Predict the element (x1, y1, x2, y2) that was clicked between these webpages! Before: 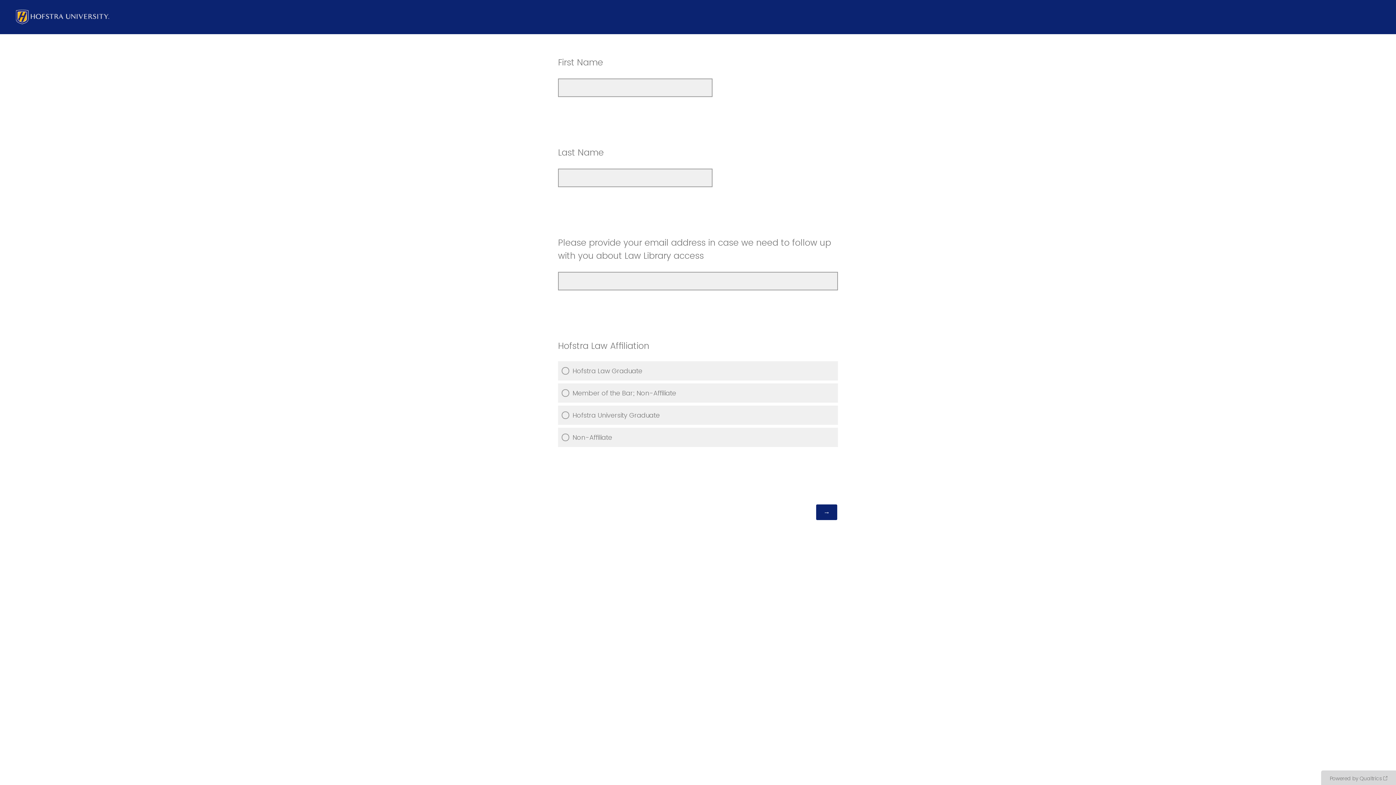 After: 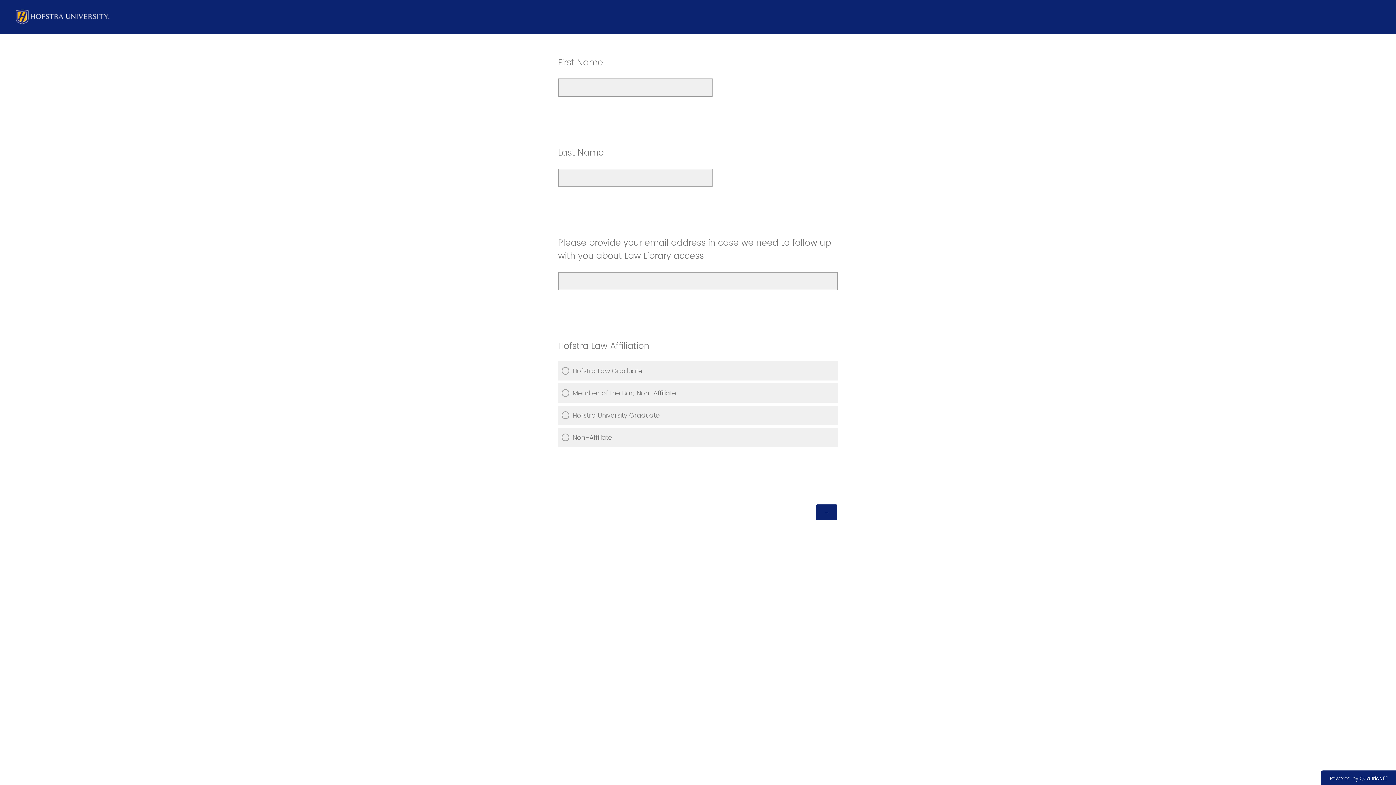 Action: bbox: (1321, 770, 1396, 785) label: Powered by Qualtrics: Learn more about Qualtrics in a new tab